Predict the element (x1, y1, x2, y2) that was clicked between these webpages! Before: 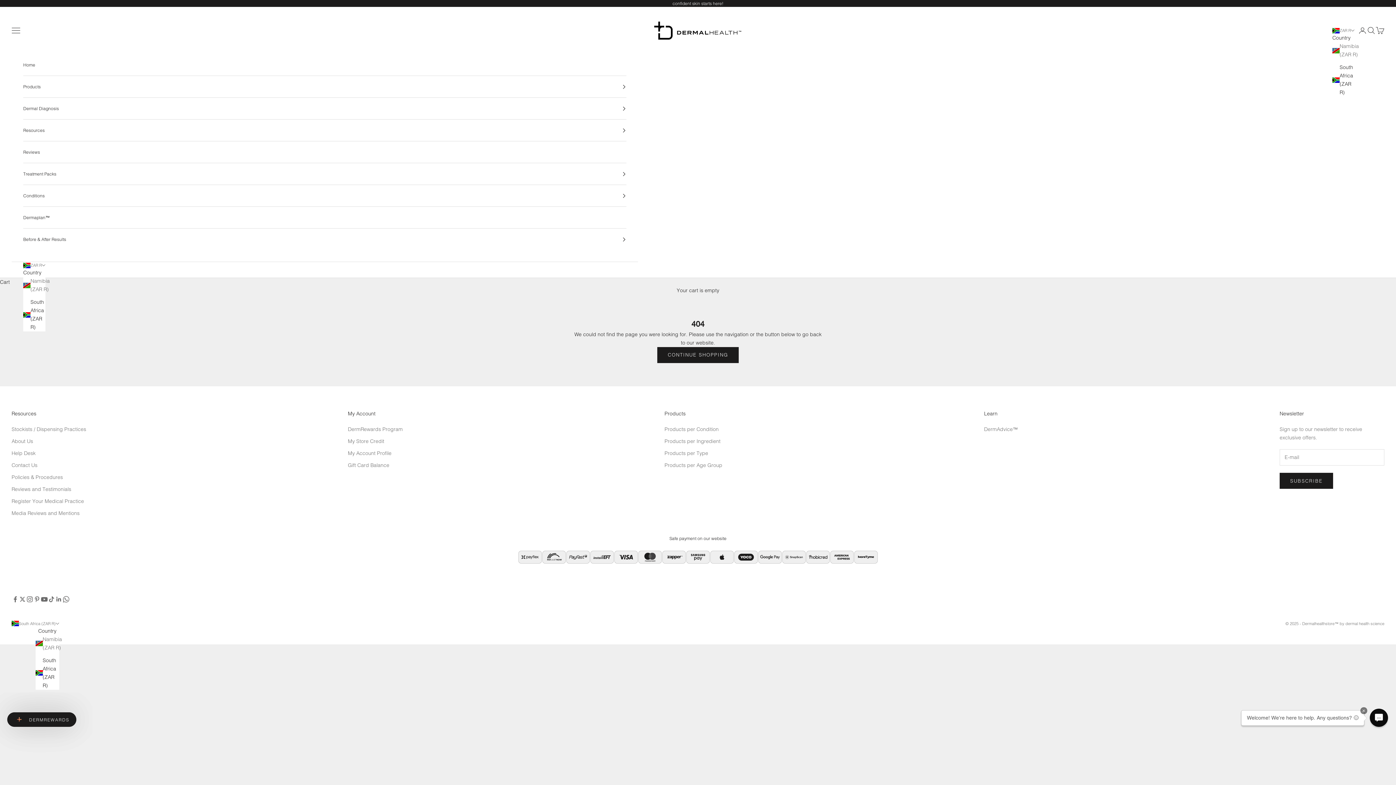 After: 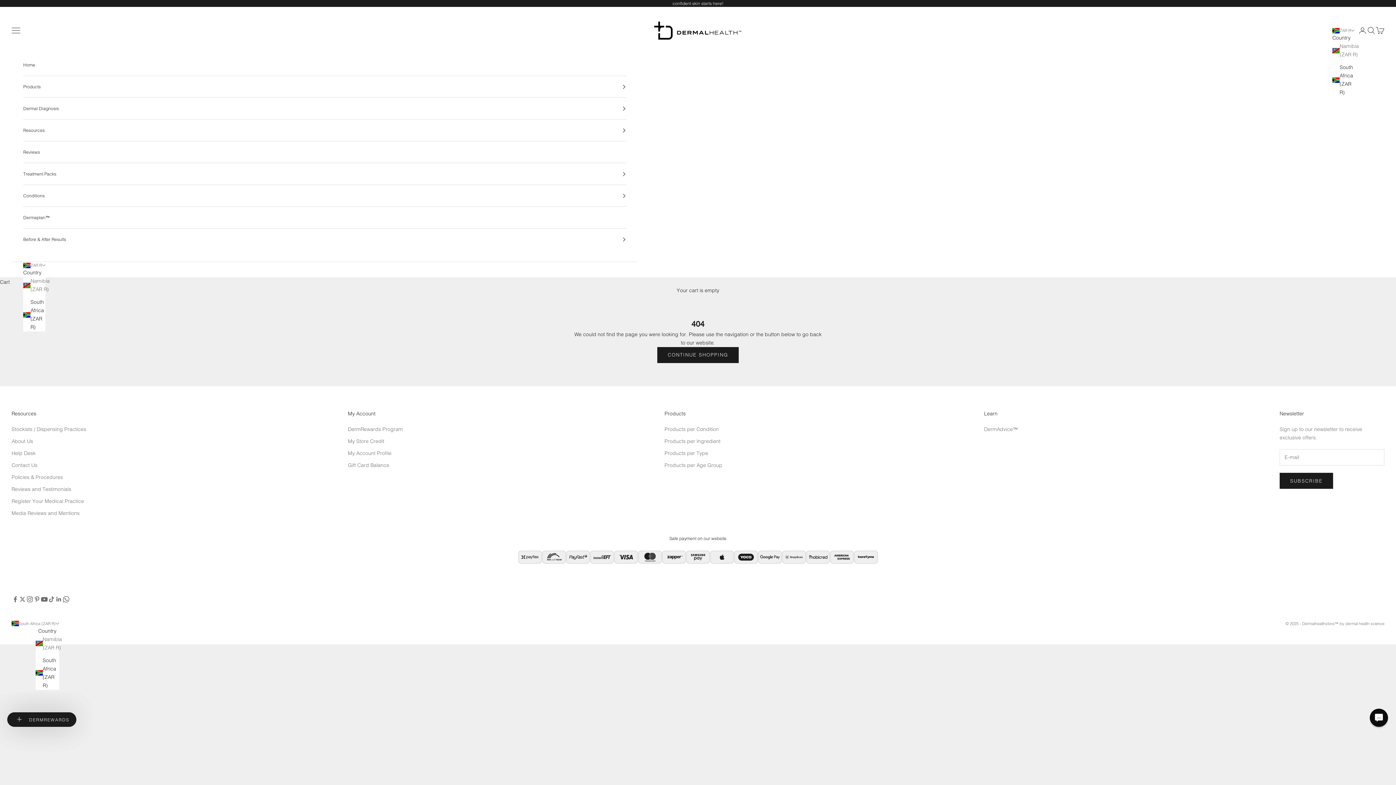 Action: label: South Africa (ZAR R) bbox: (1332, 63, 1354, 96)